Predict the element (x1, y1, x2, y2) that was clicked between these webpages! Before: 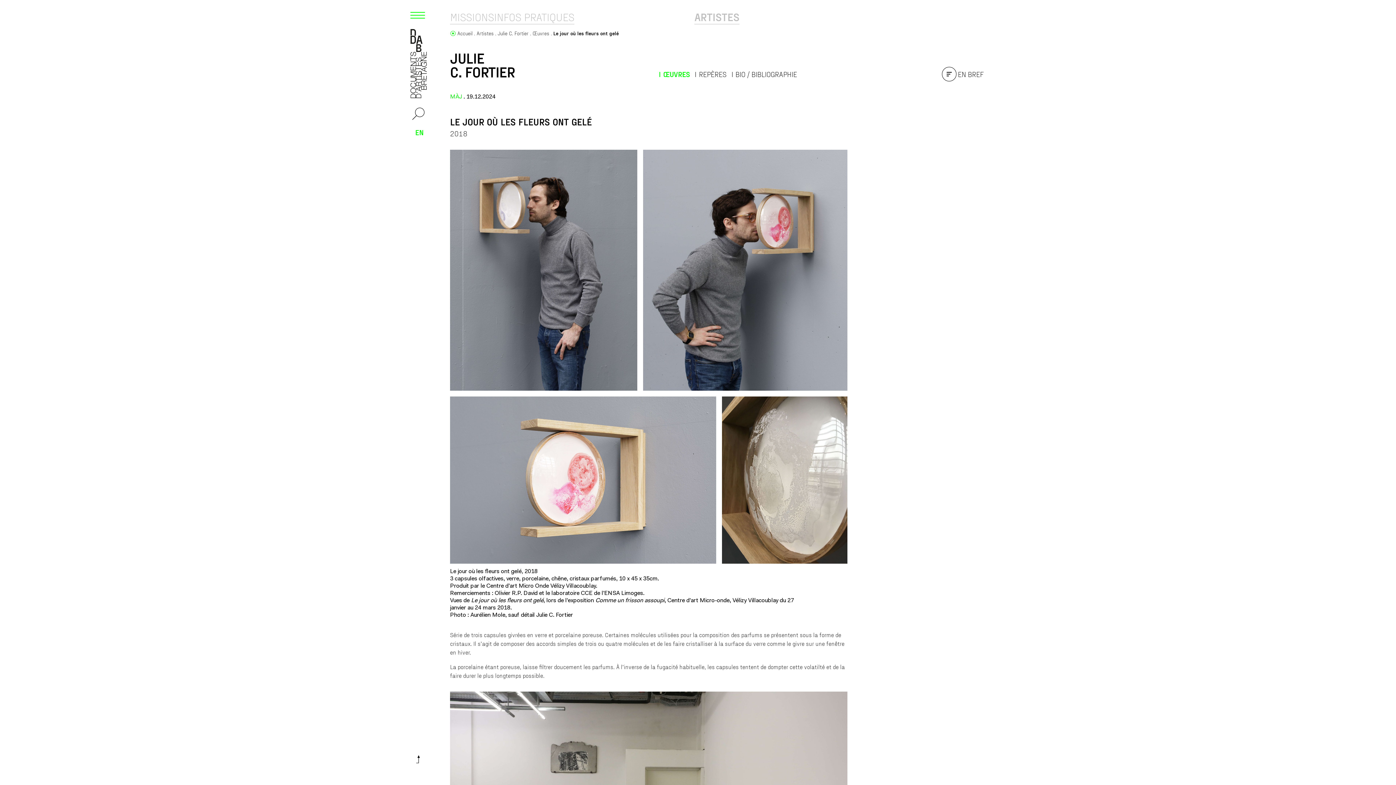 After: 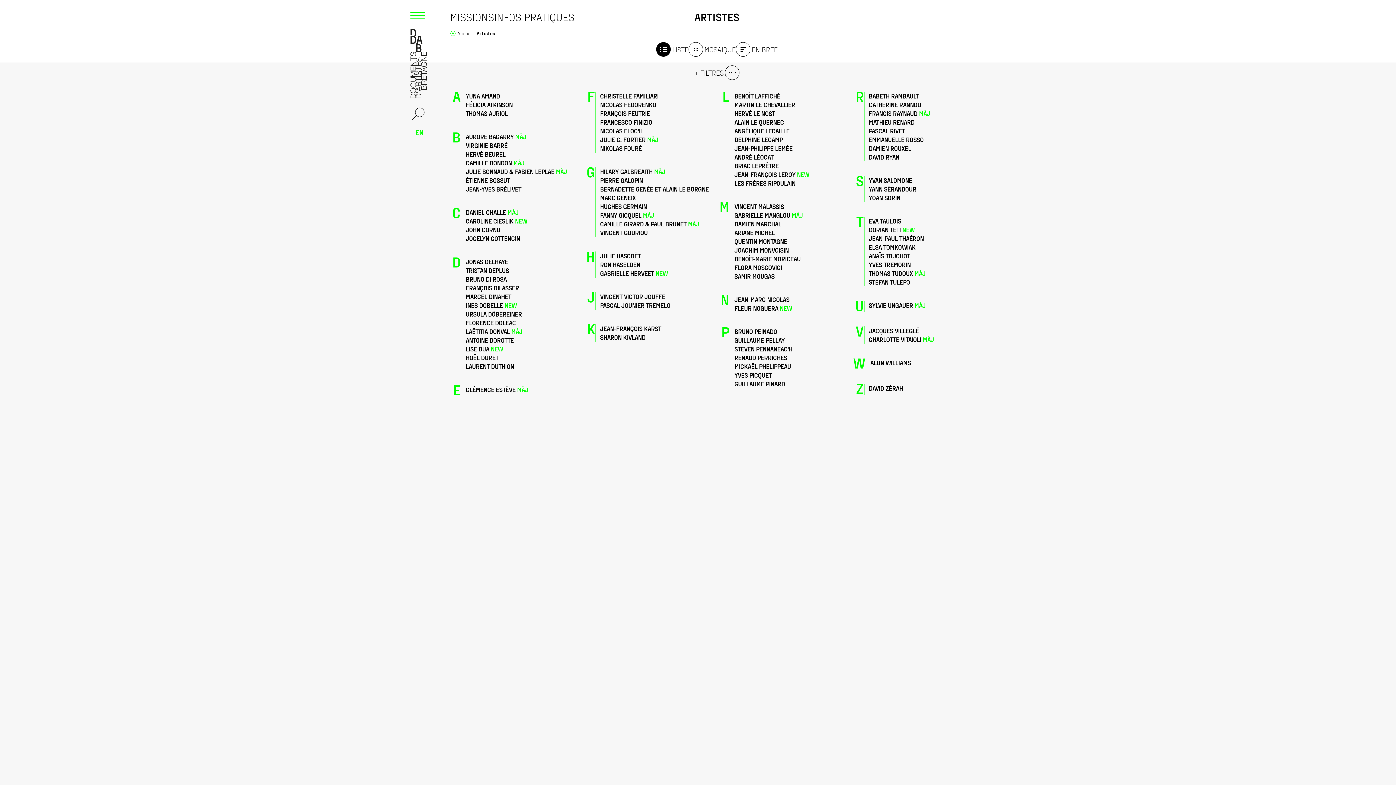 Action: bbox: (476, 30, 496, 36) label: Artistes 